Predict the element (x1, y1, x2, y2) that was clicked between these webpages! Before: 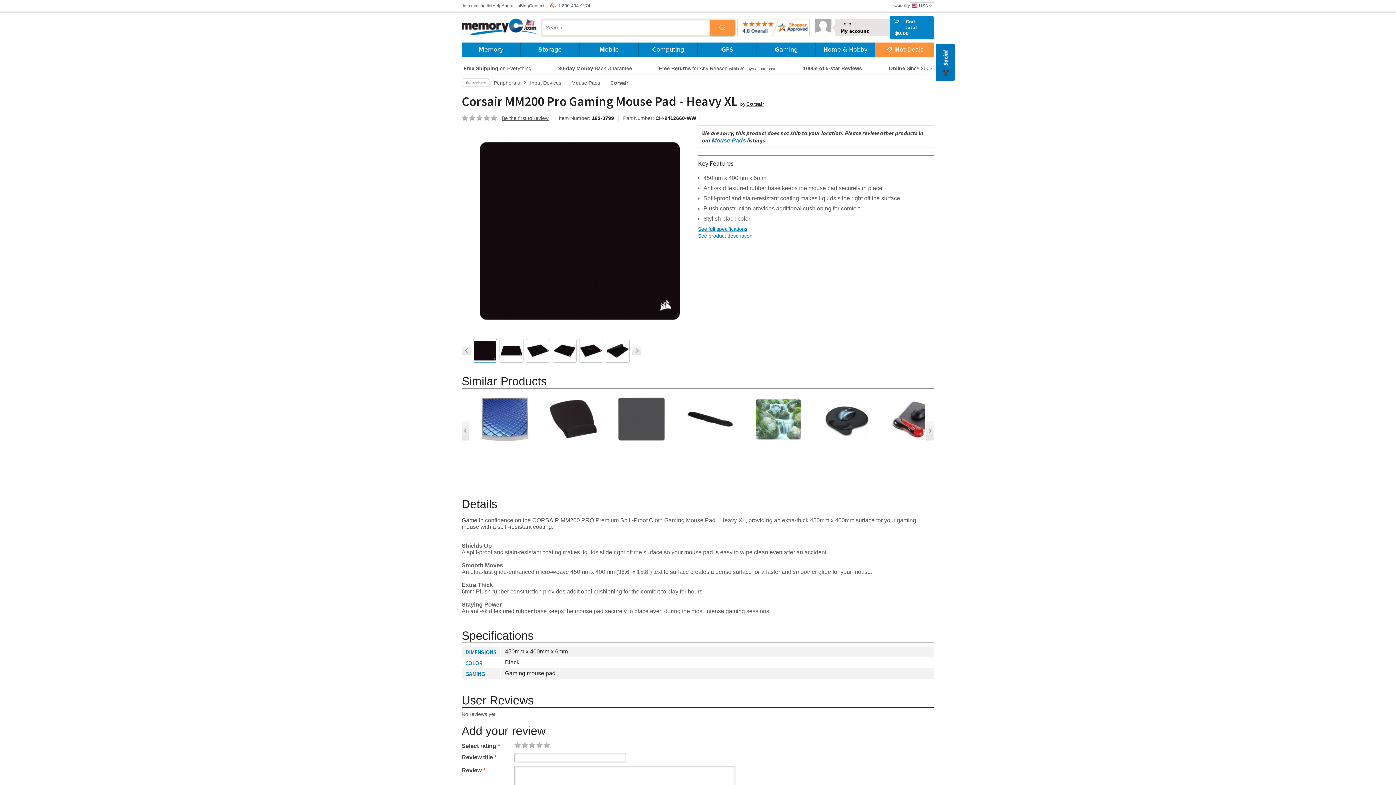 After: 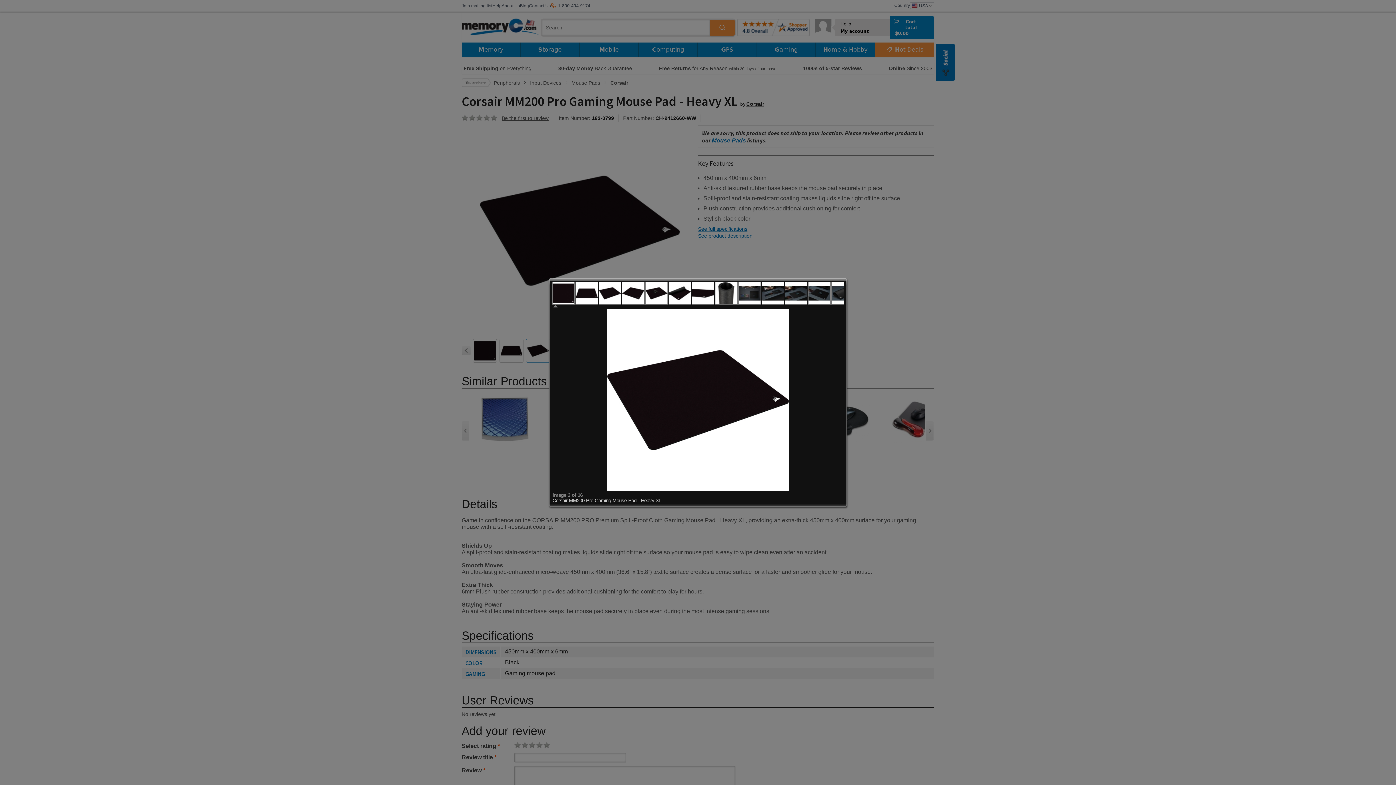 Action: bbox: (526, 338, 550, 362)